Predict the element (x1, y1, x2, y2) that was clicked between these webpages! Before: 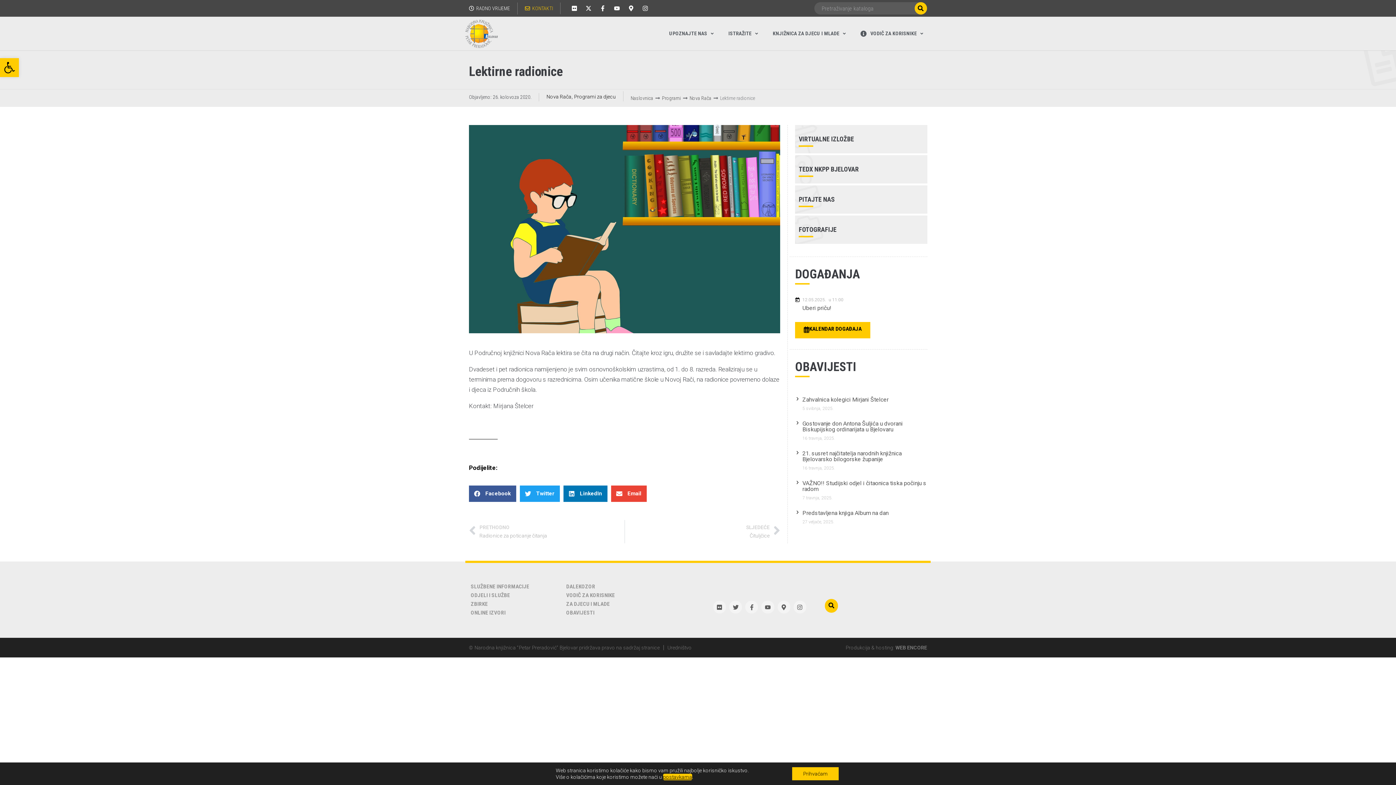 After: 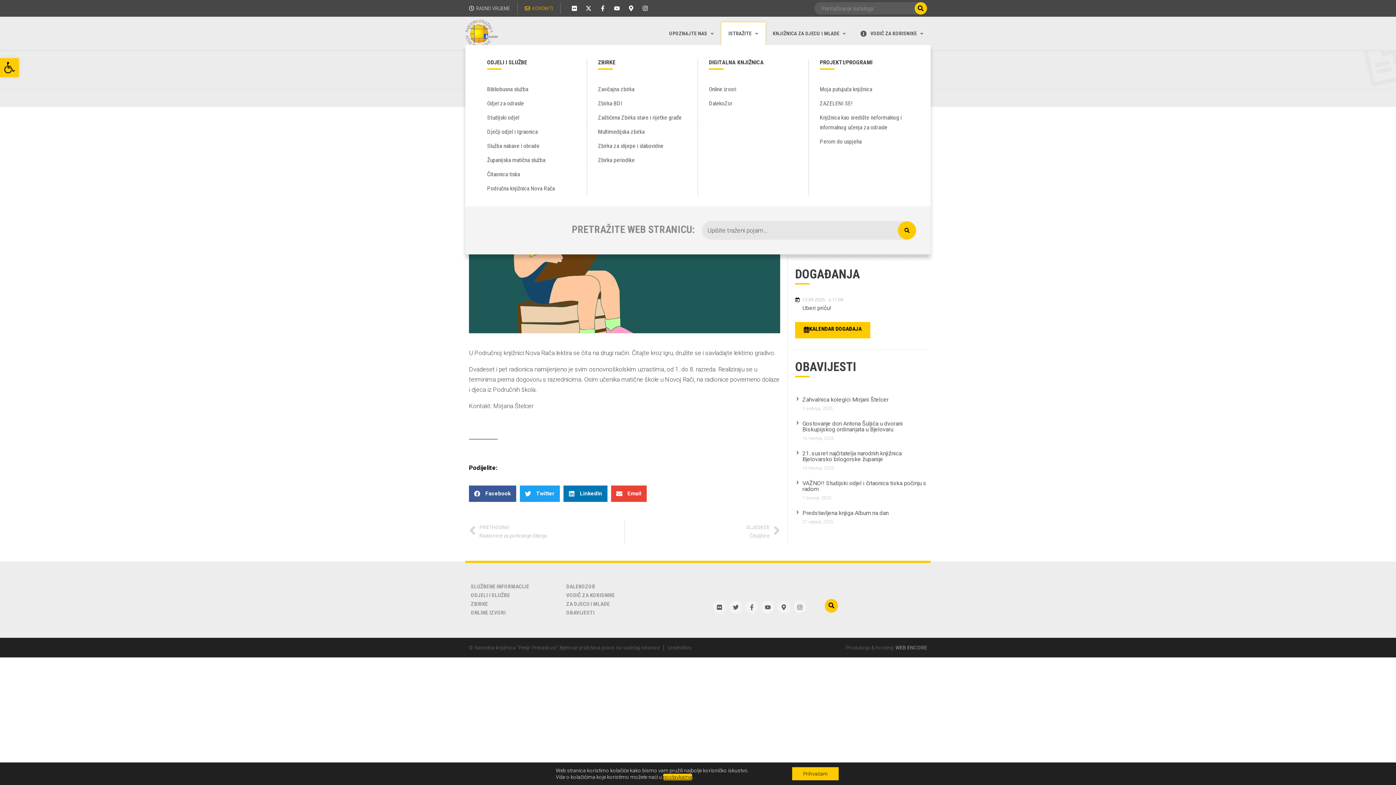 Action: label: ISTRAŽITE bbox: (721, 22, 765, 45)